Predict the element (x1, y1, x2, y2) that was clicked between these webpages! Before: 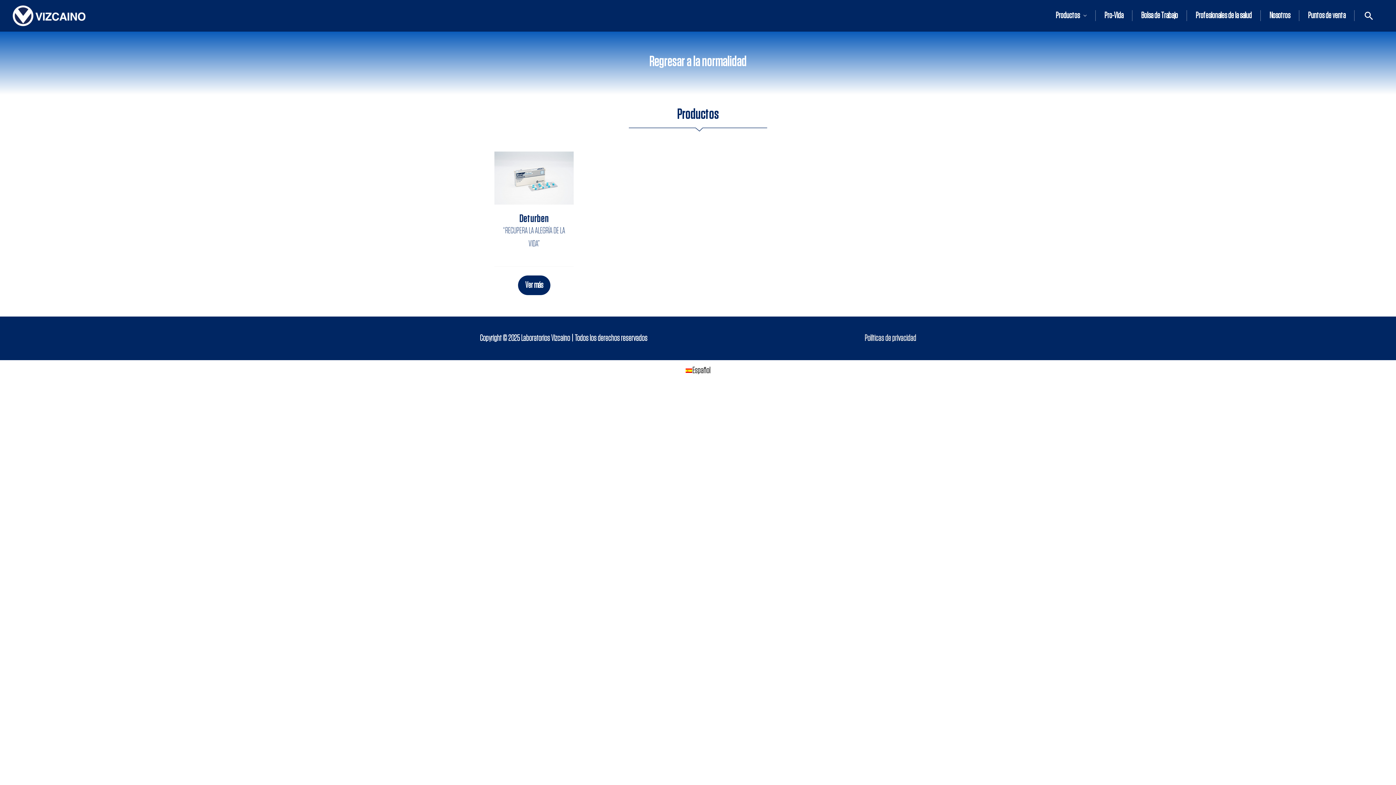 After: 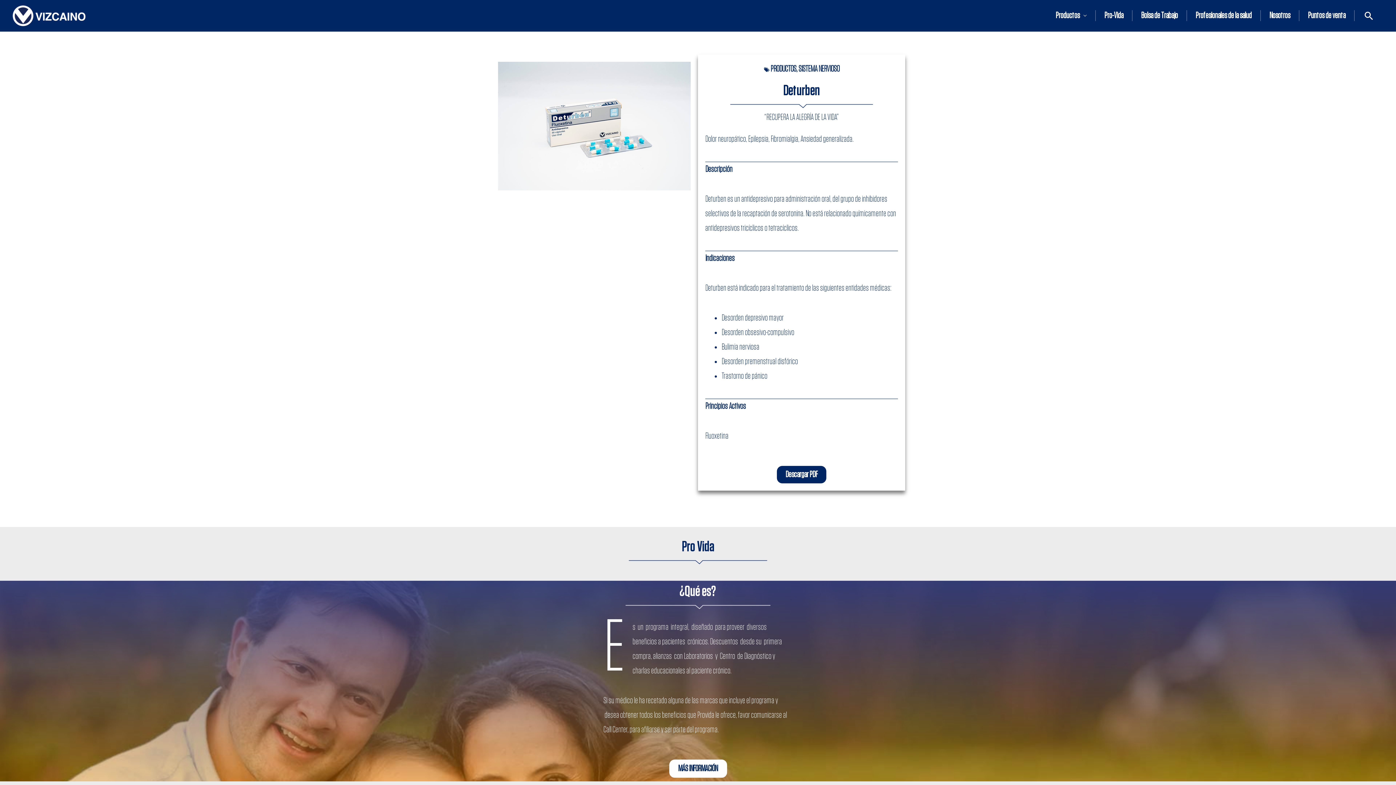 Action: label: Ver más bbox: (518, 275, 550, 295)